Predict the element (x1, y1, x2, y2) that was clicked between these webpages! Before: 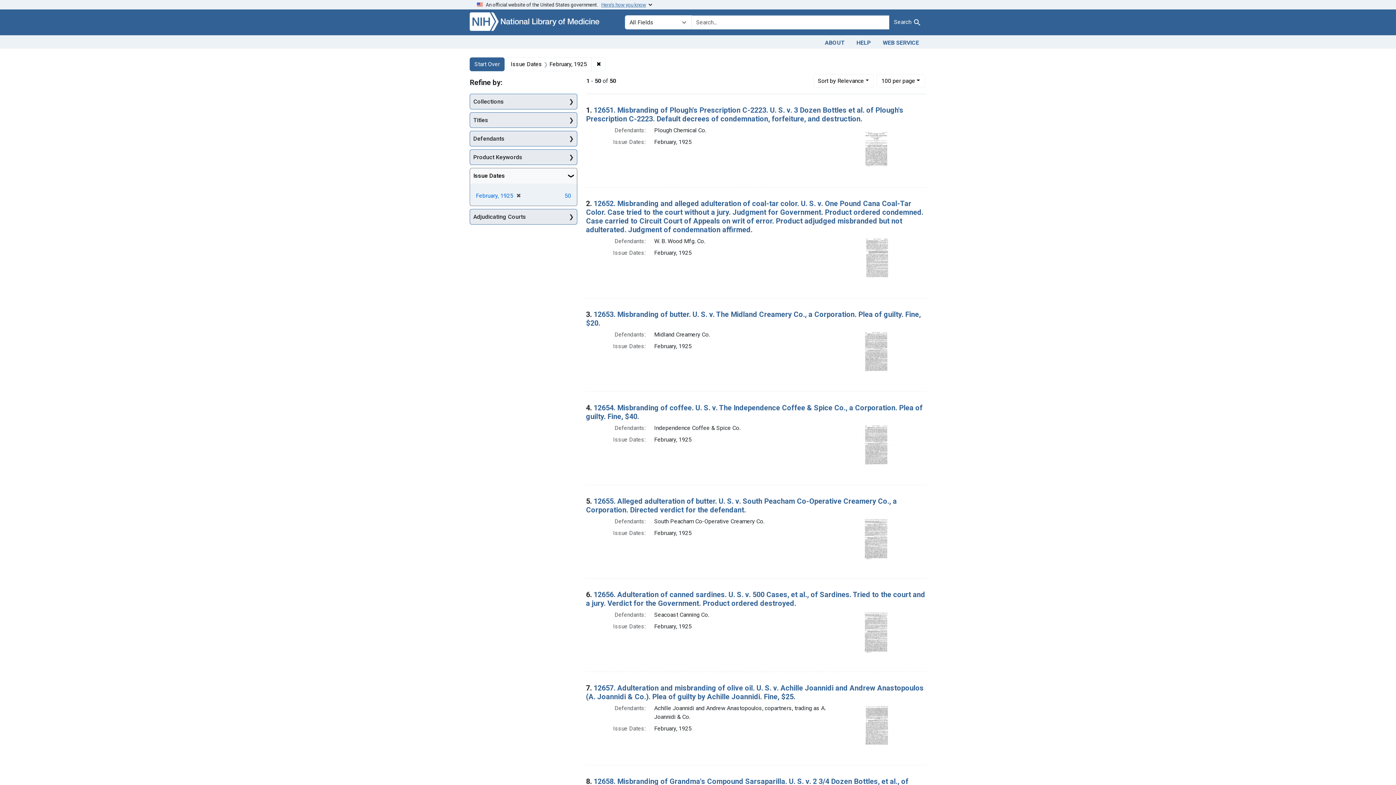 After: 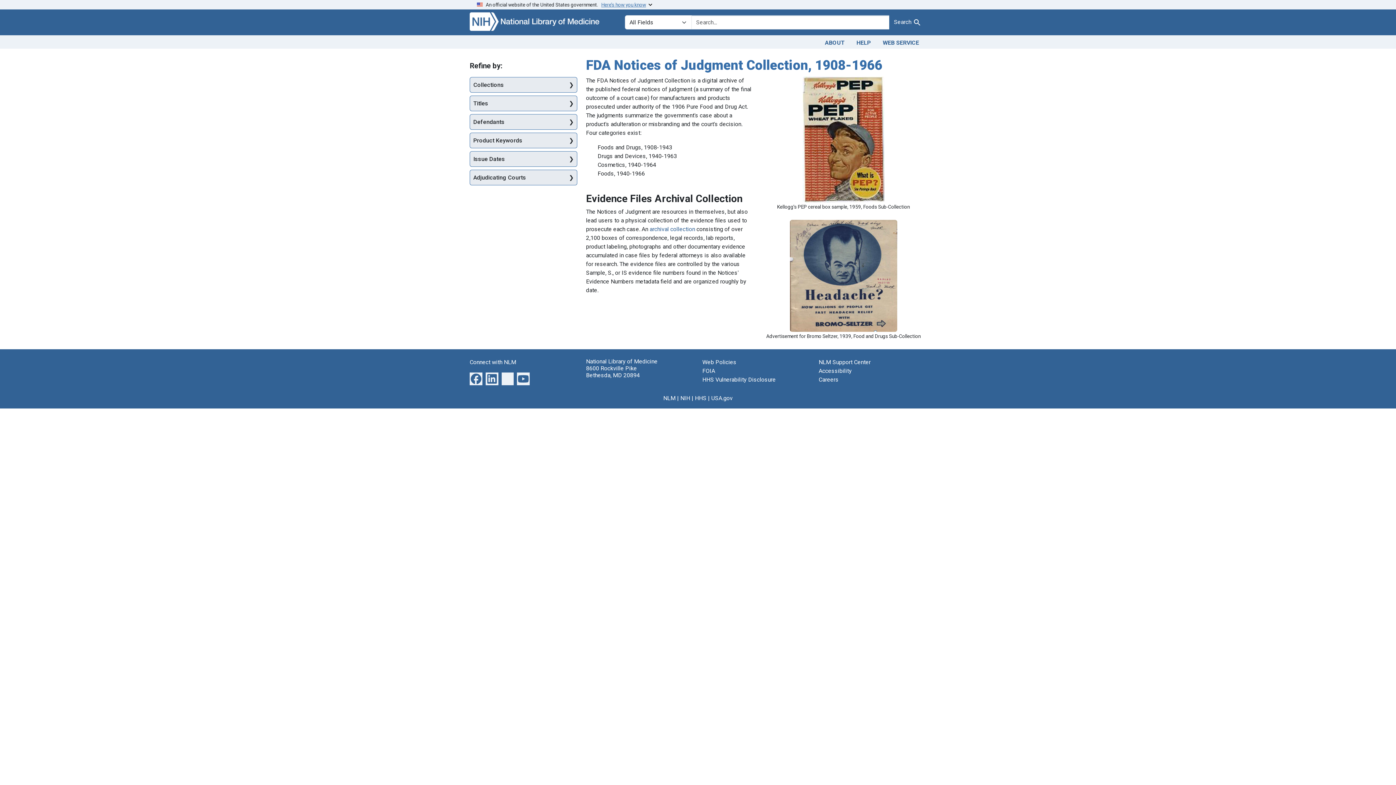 Action: bbox: (591, 57, 605, 71) label: ✖
Remove constraint Issue Dates: February, 1925